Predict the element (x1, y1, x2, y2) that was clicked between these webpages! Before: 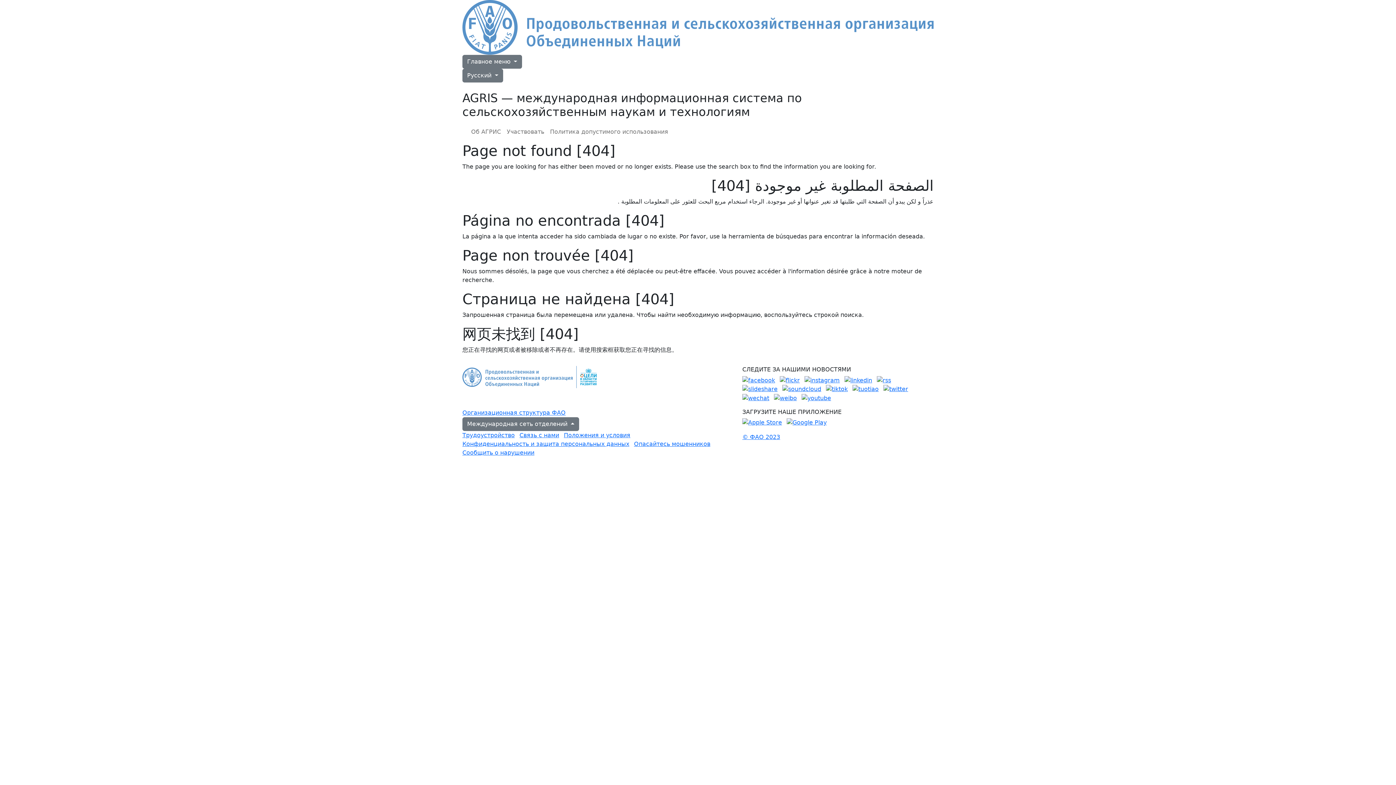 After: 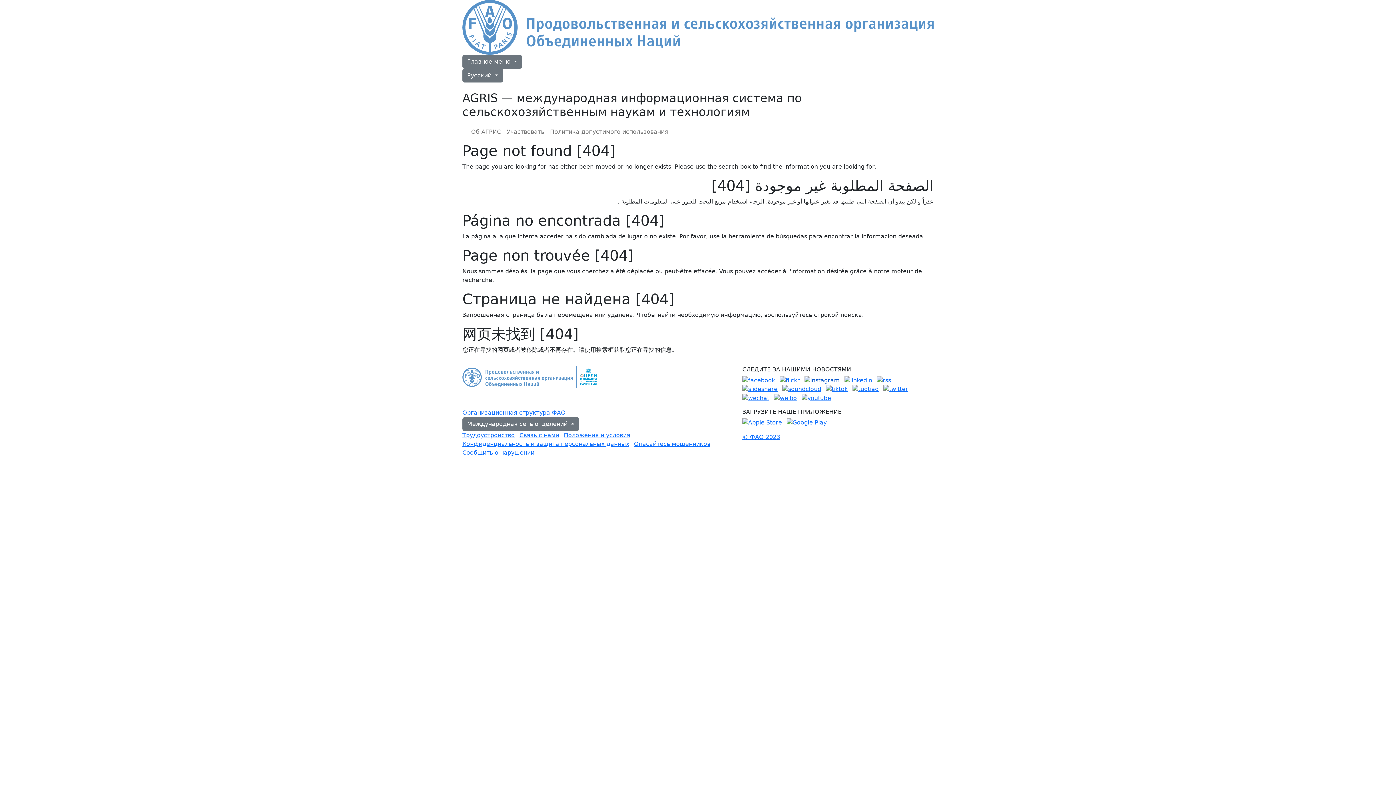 Action: bbox: (804, 376, 840, 383)